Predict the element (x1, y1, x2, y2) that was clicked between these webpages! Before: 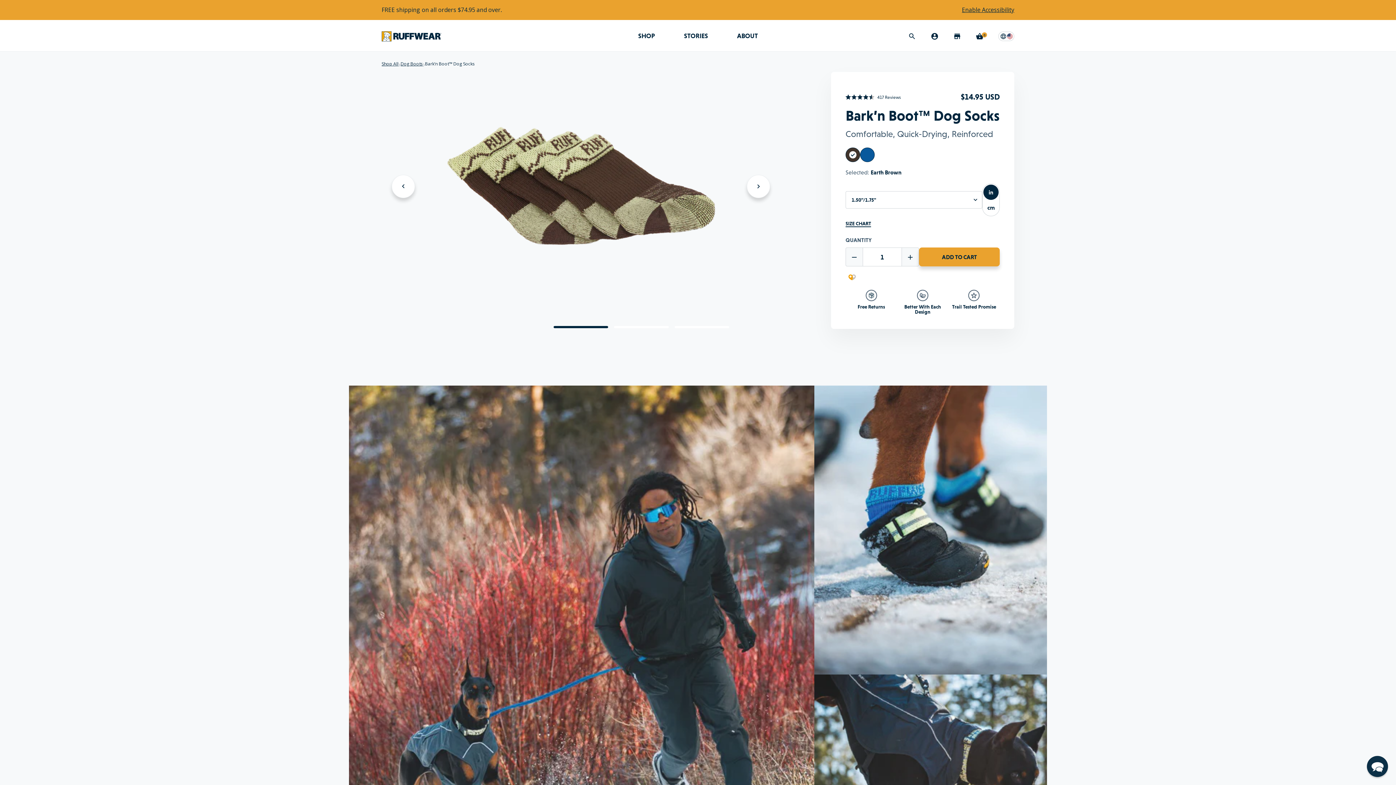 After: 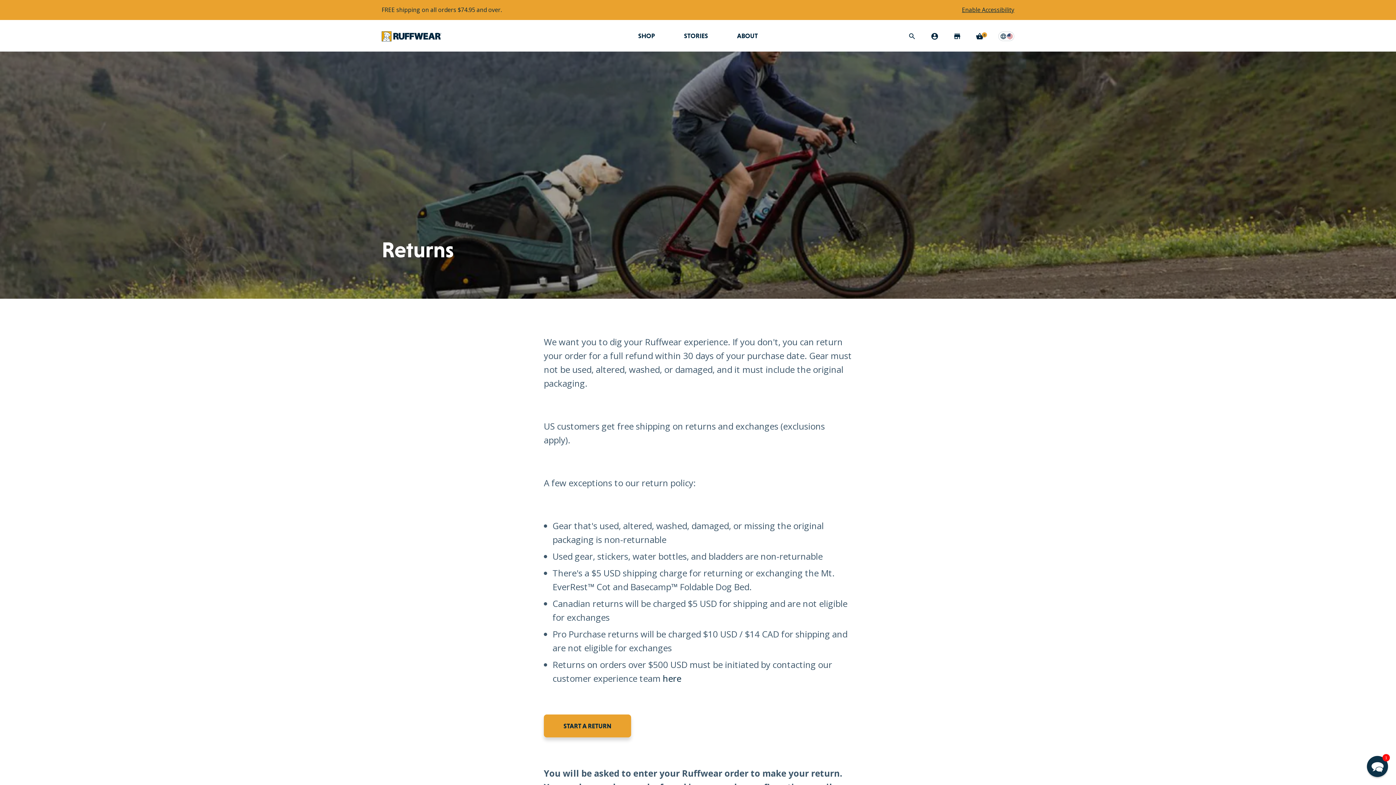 Action: bbox: (845, 289, 897, 314) label: Free Returns